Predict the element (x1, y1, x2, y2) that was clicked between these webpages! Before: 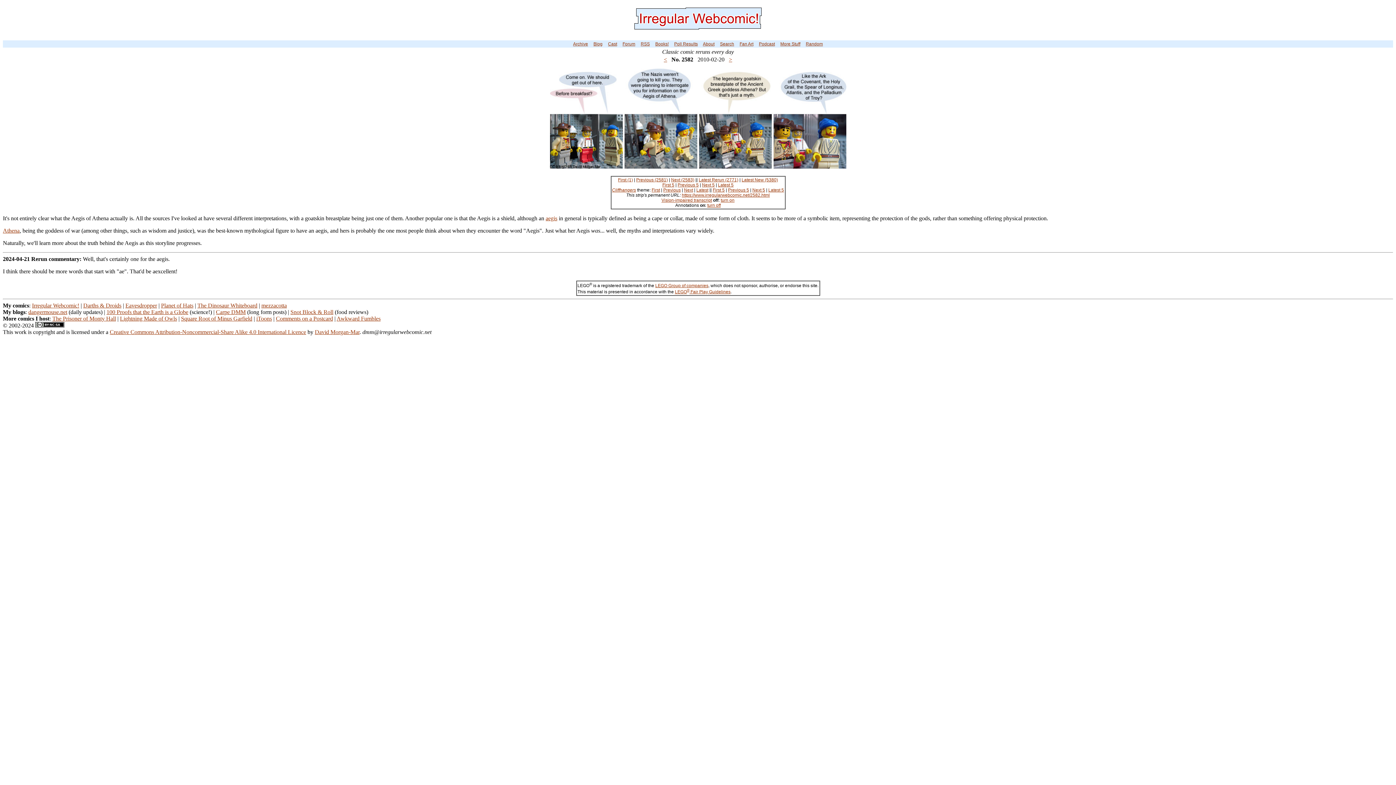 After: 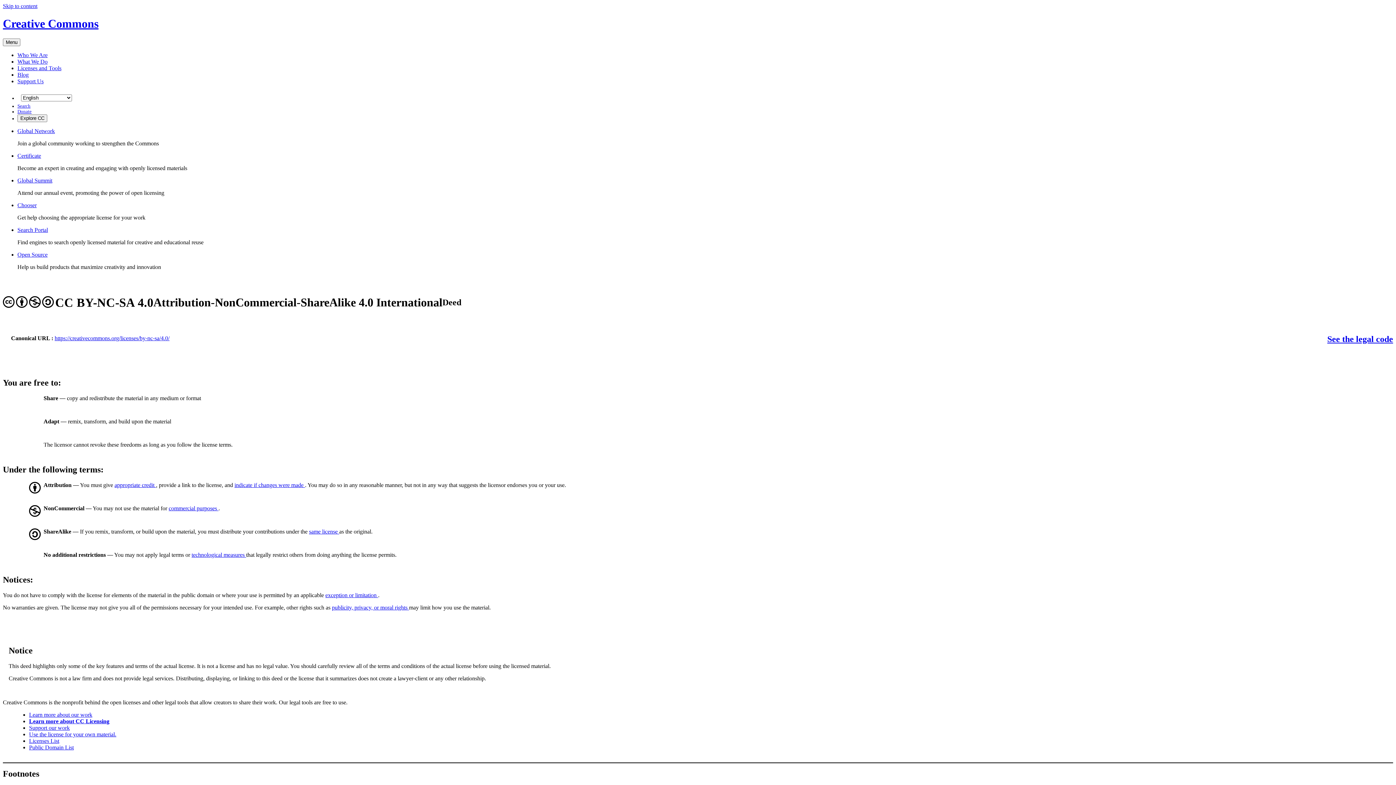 Action: label: Creative Commons Attribution-Noncommercial-Share Alike 4.0 International Licence bbox: (109, 329, 306, 335)